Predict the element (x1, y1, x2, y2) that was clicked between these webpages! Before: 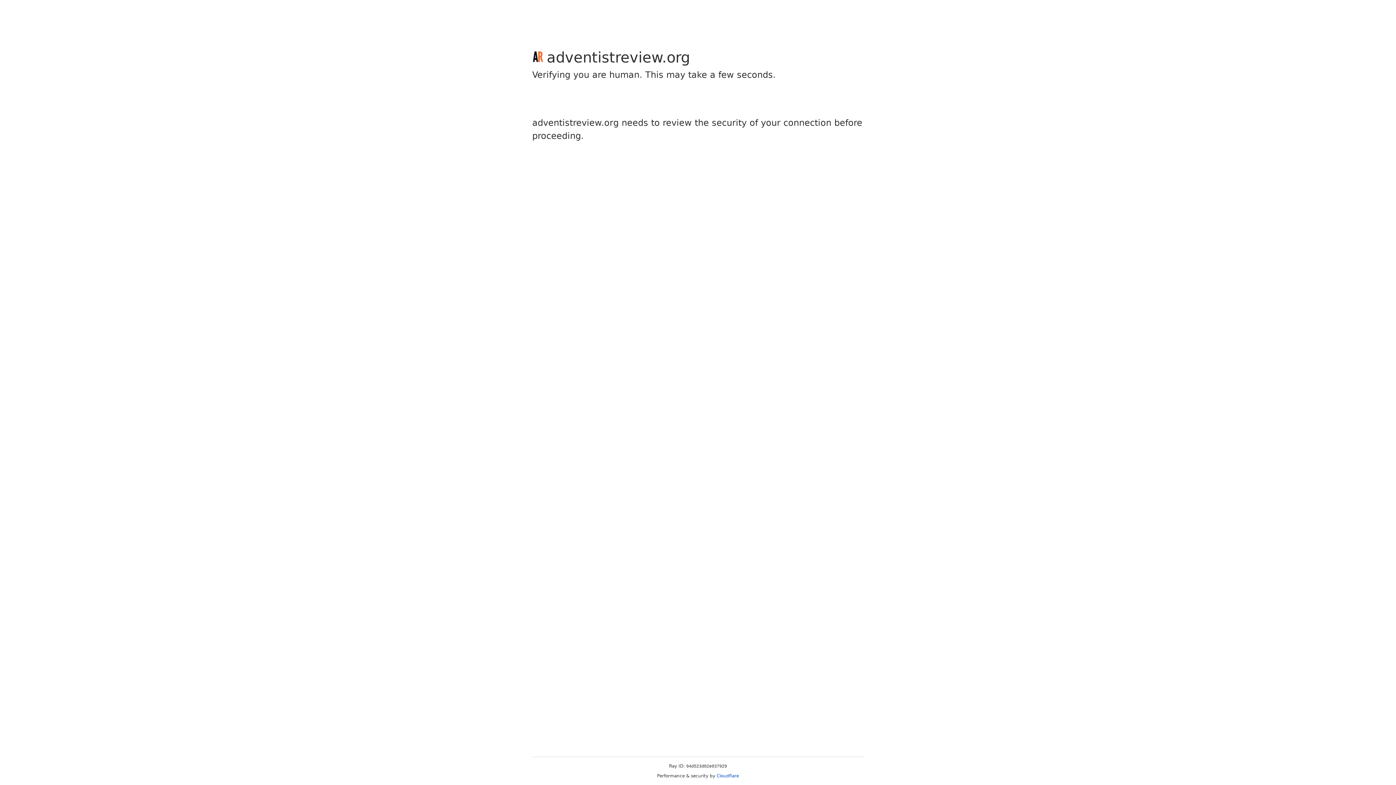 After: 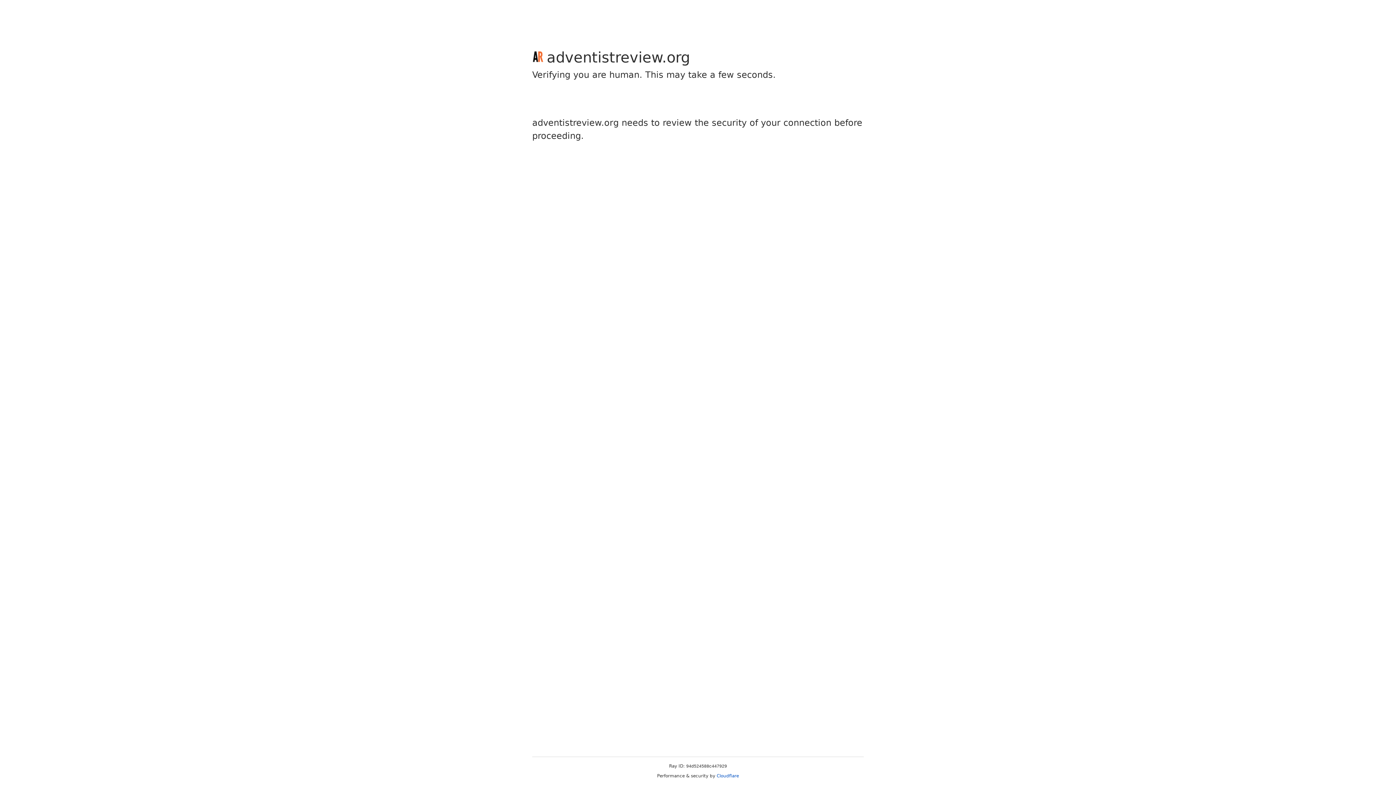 Action: bbox: (716, 773, 739, 778) label: Cloudflare